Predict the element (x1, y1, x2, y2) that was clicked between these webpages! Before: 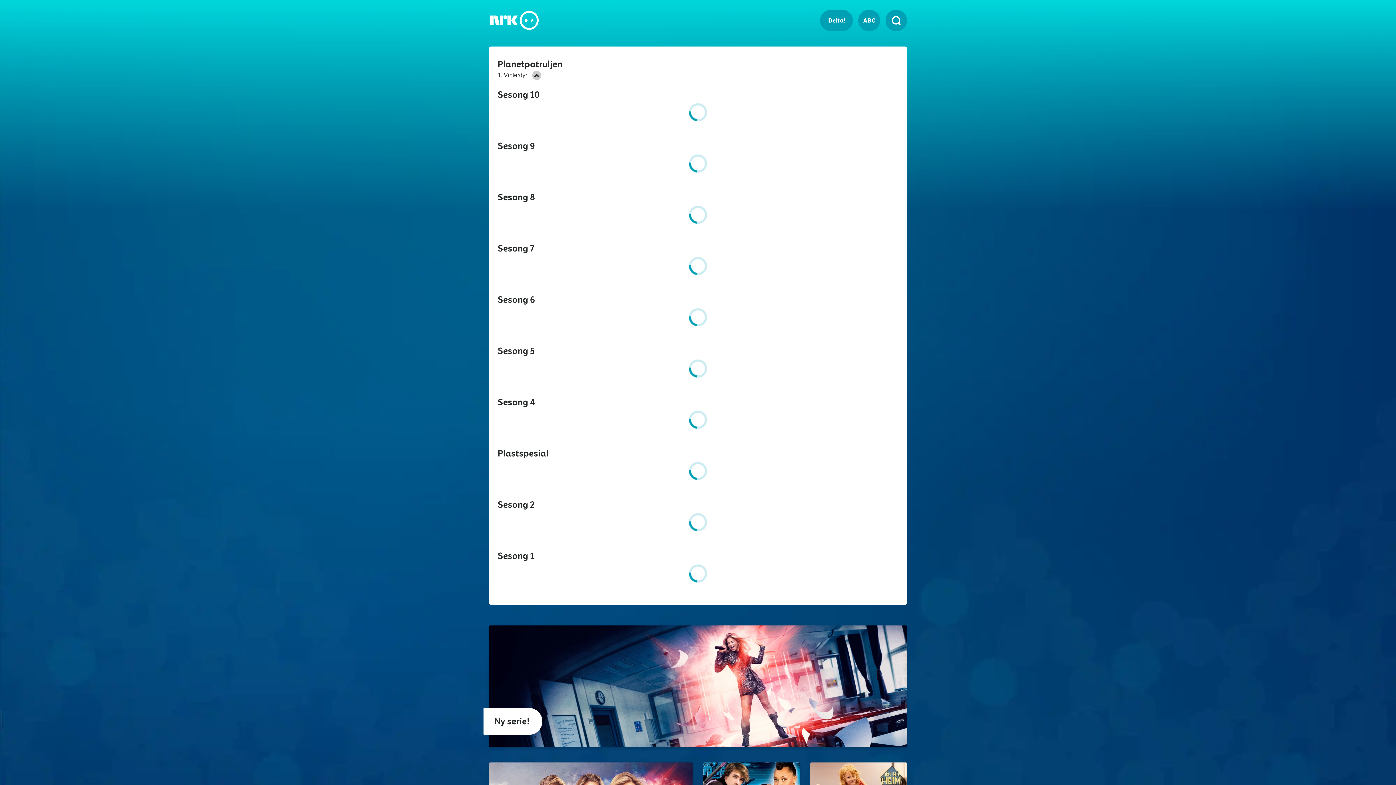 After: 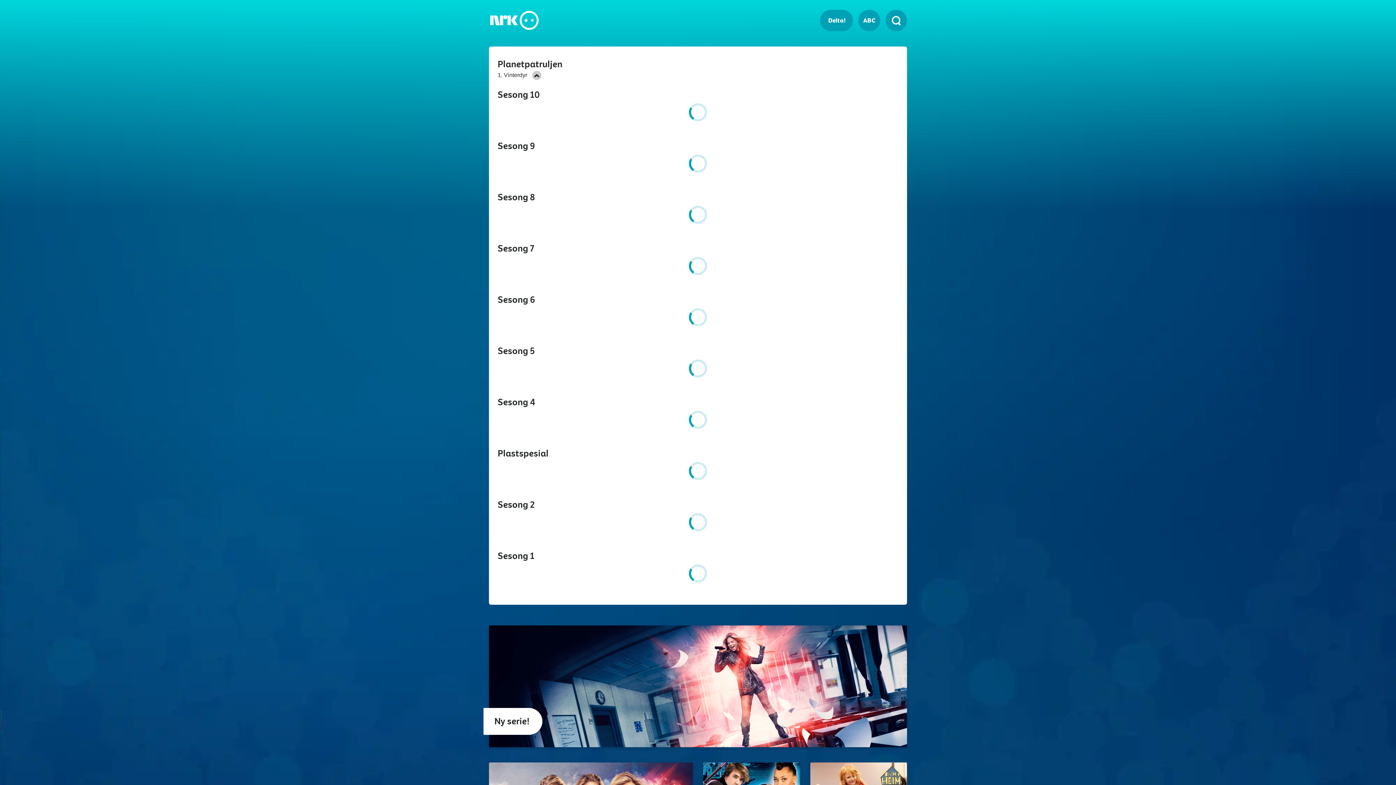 Action: label: 1. Vinterdyr

  bbox: (497, 70, 545, 79)